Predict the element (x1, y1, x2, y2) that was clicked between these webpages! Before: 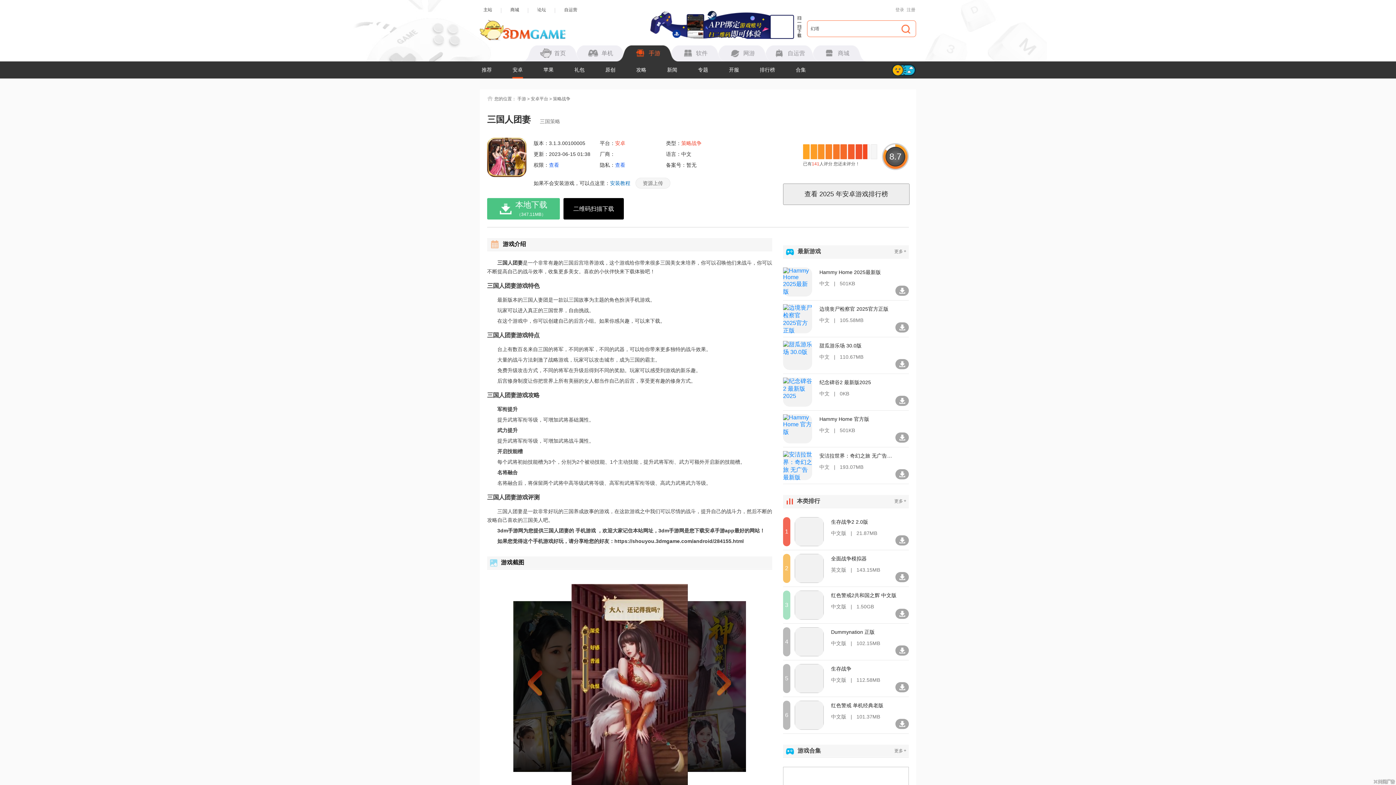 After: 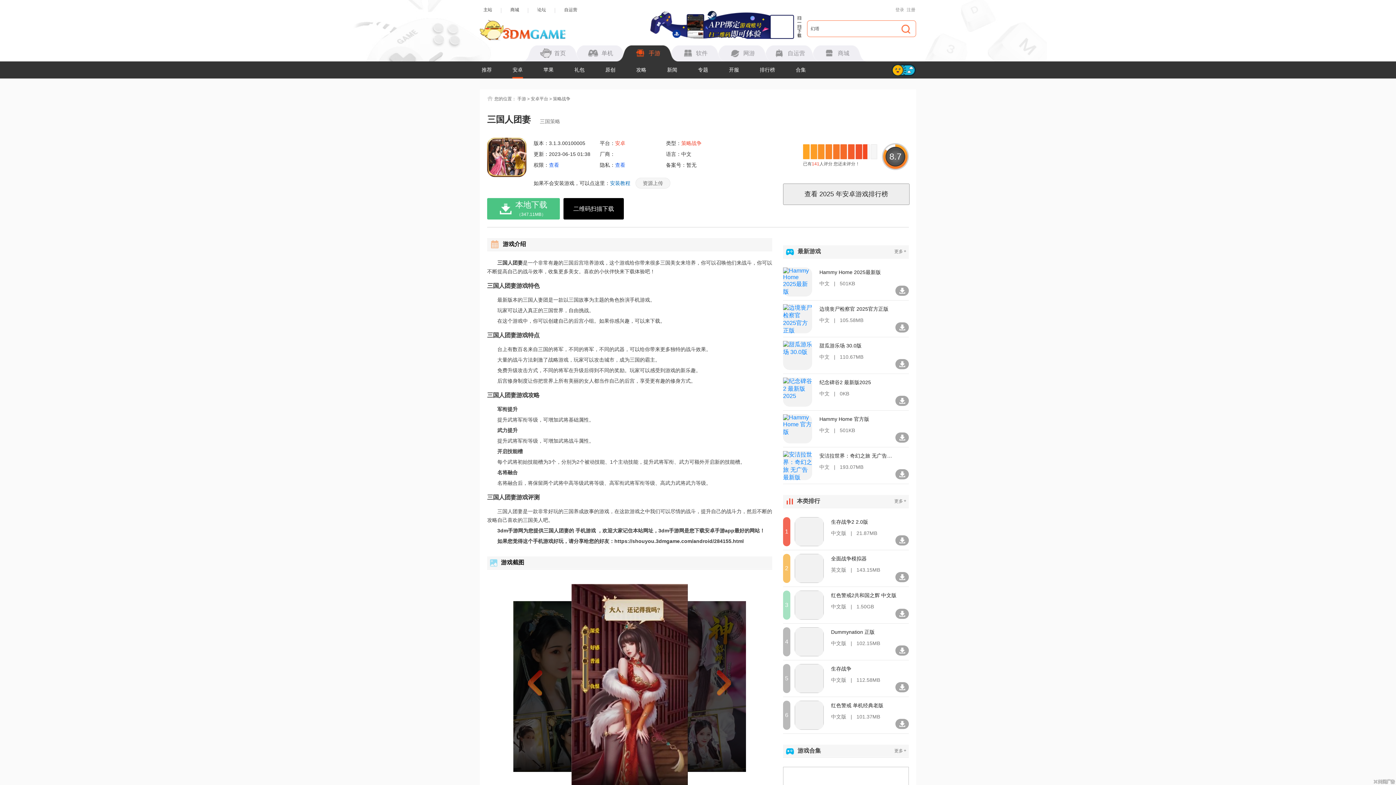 Action: bbox: (794, 701, 824, 730)